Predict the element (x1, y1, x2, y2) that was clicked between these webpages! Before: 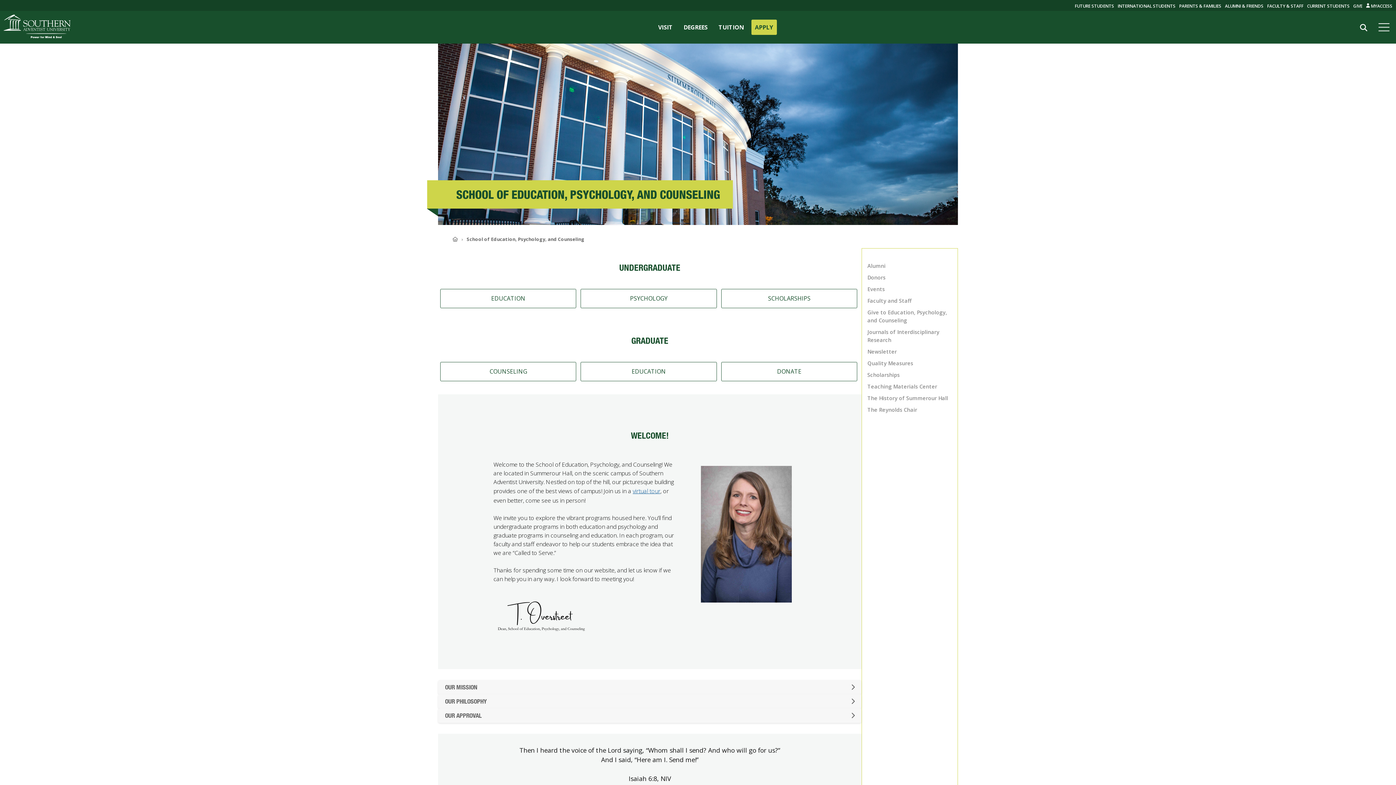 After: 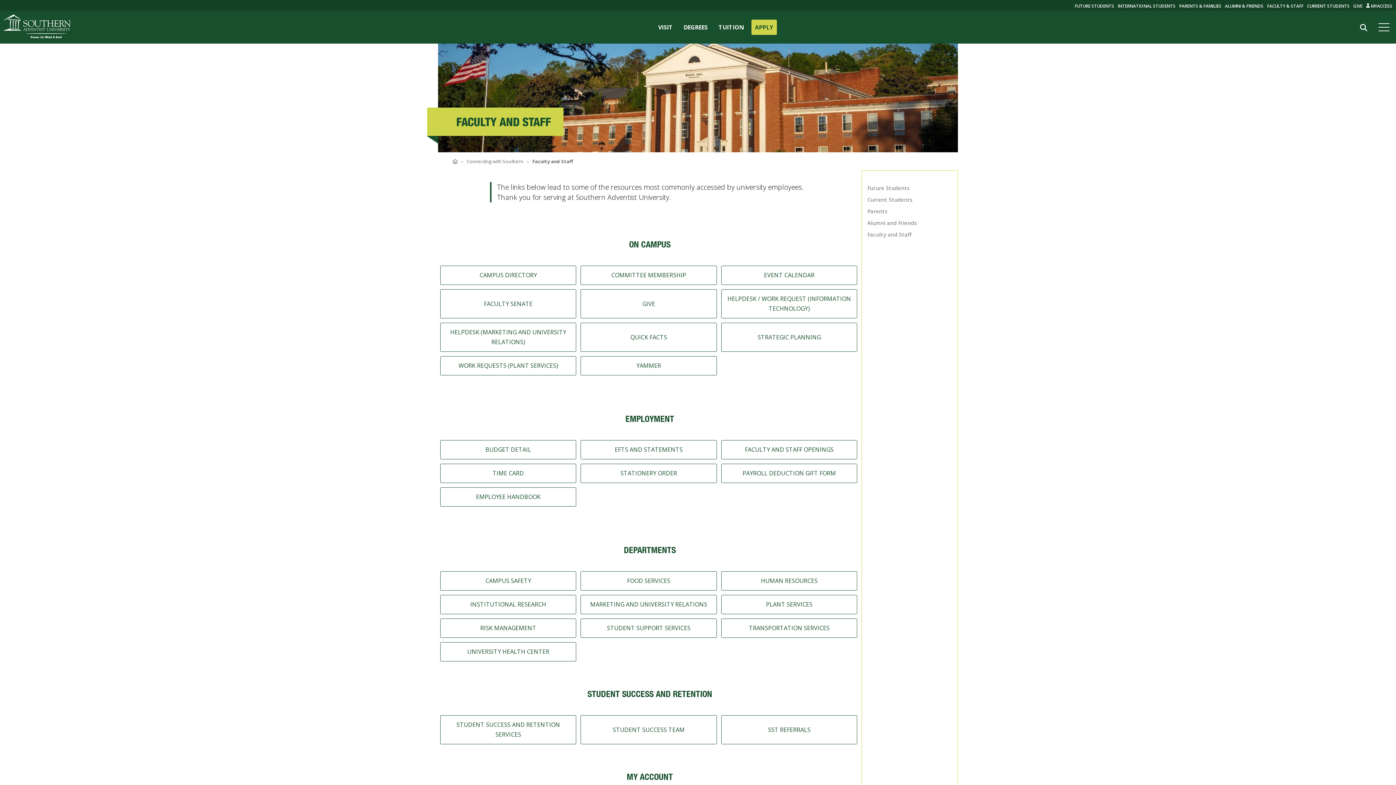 Action: bbox: (1267, 2, 1303, 9) label: FACULTY & STAFF